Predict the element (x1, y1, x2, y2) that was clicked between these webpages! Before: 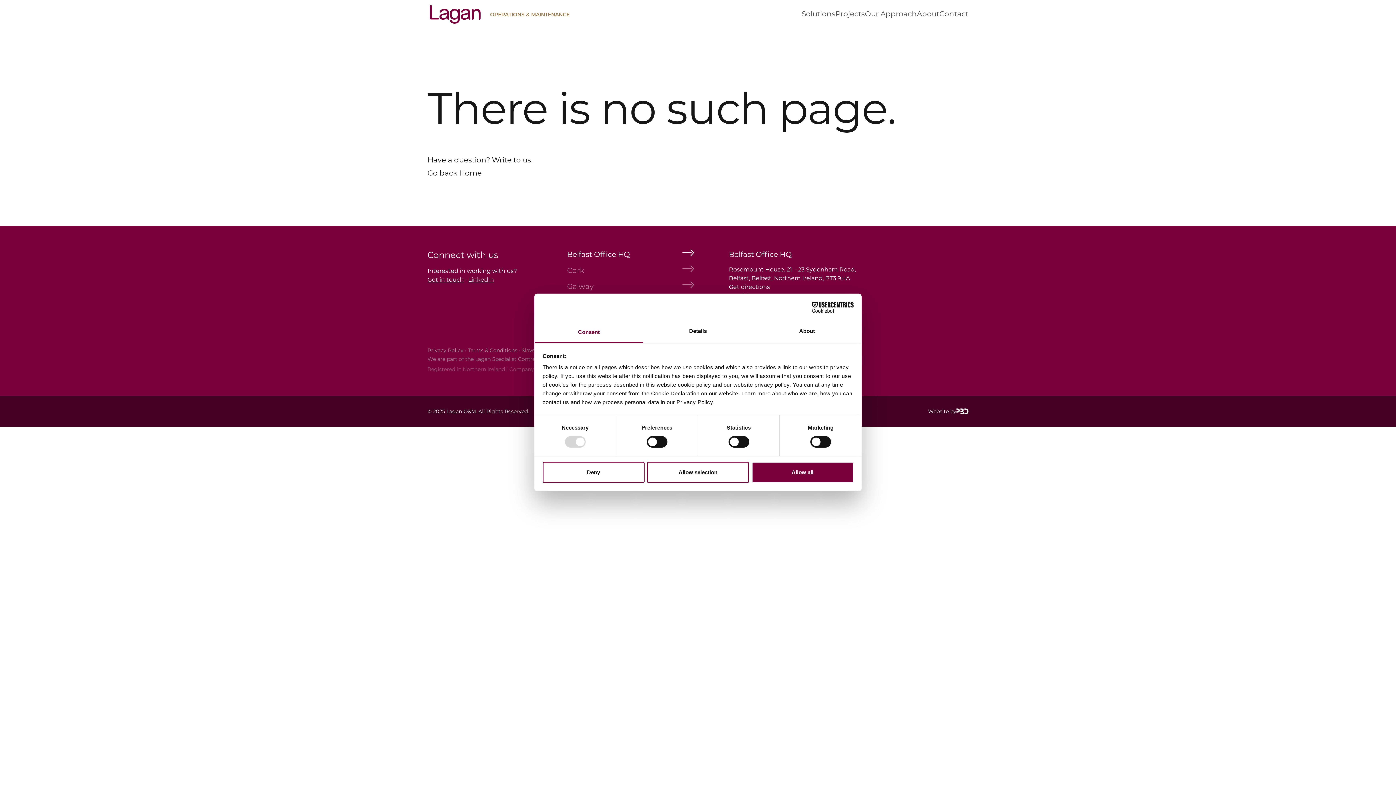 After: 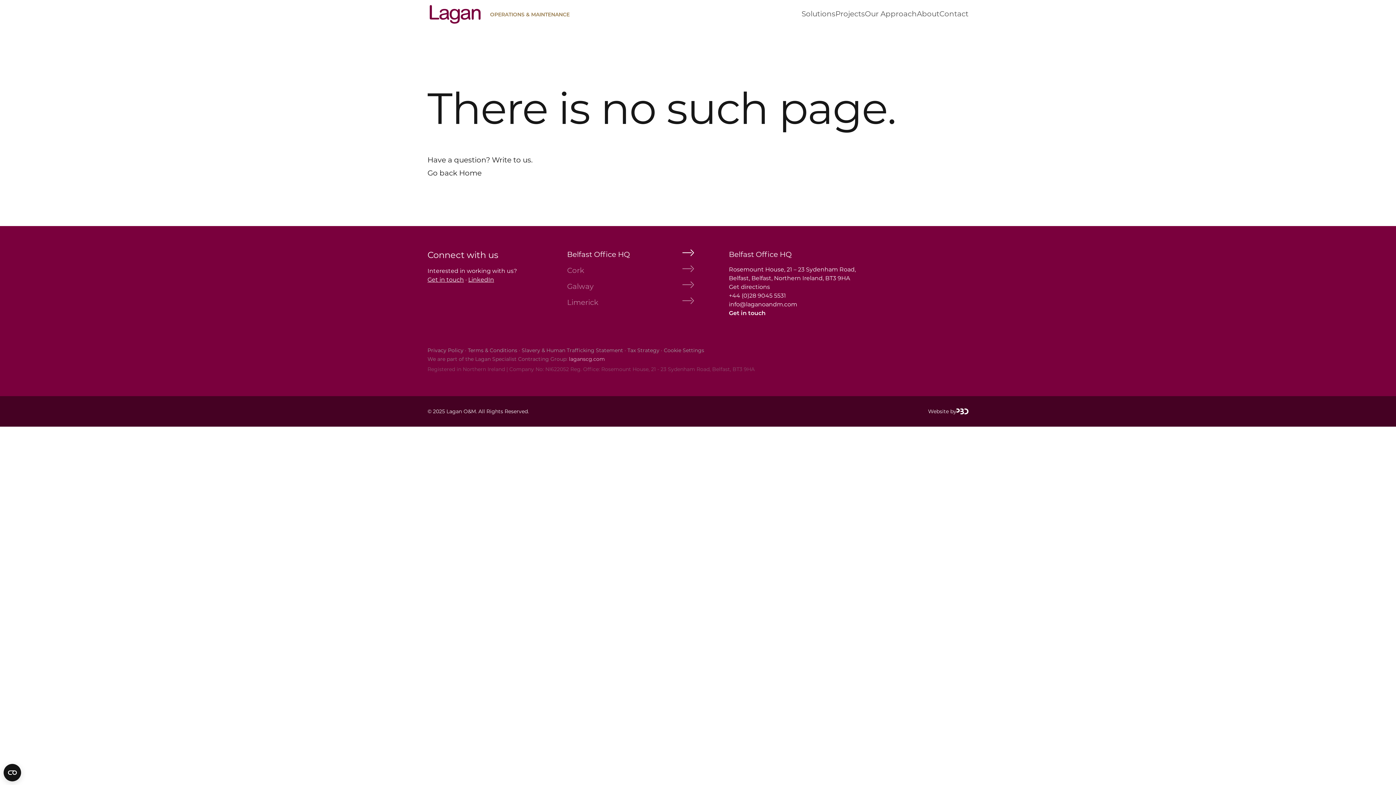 Action: label: Deny bbox: (542, 462, 644, 483)